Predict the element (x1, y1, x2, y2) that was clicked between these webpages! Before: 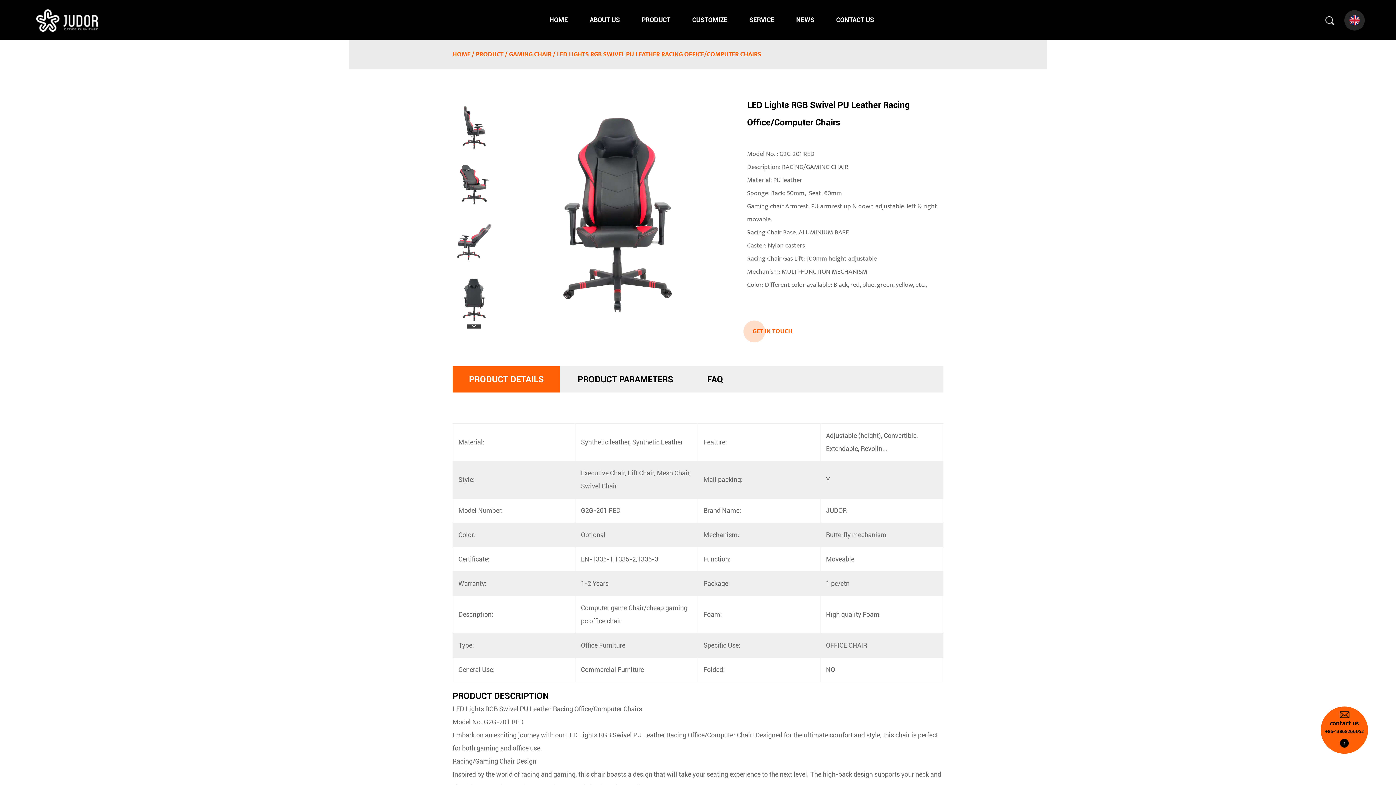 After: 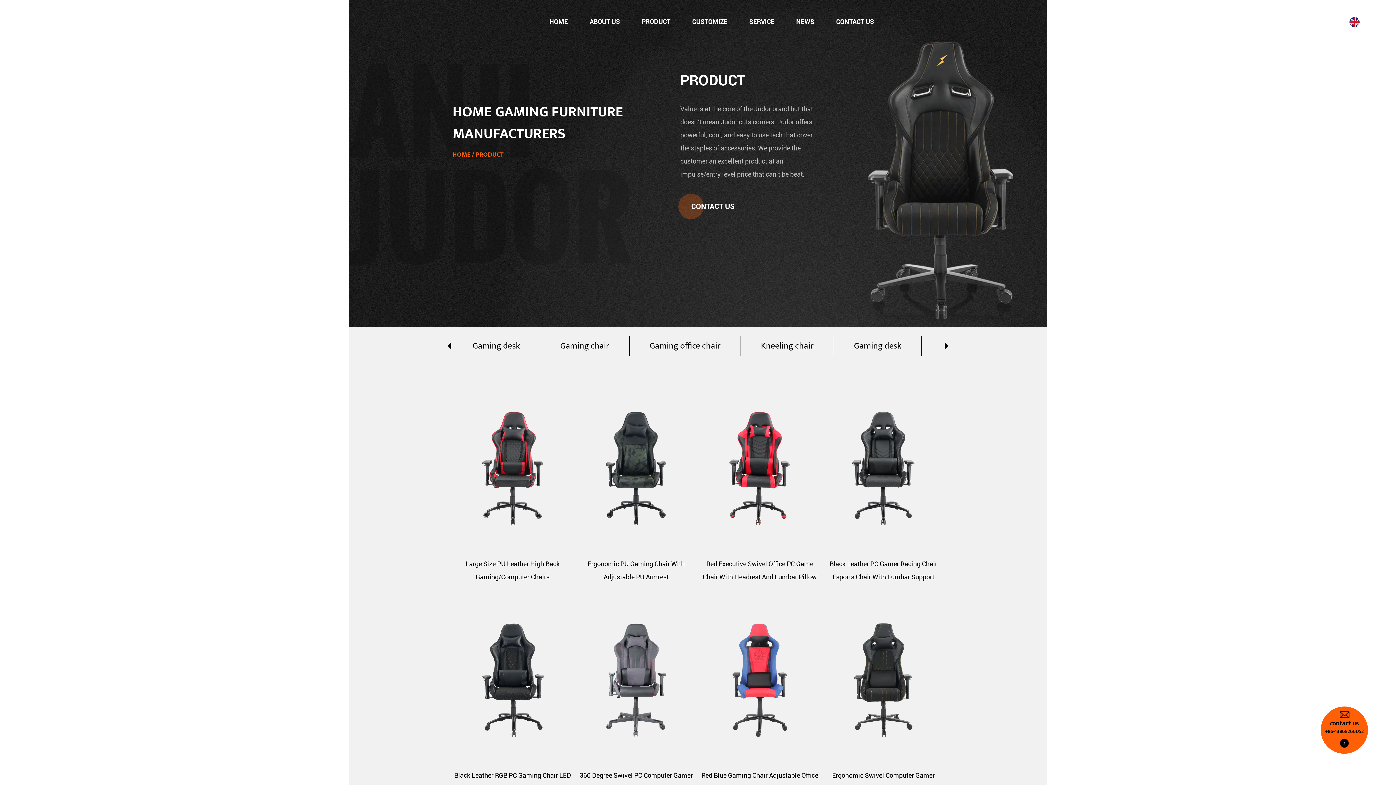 Action: bbox: (643, 38, 697, 39) label: Gaming Chair